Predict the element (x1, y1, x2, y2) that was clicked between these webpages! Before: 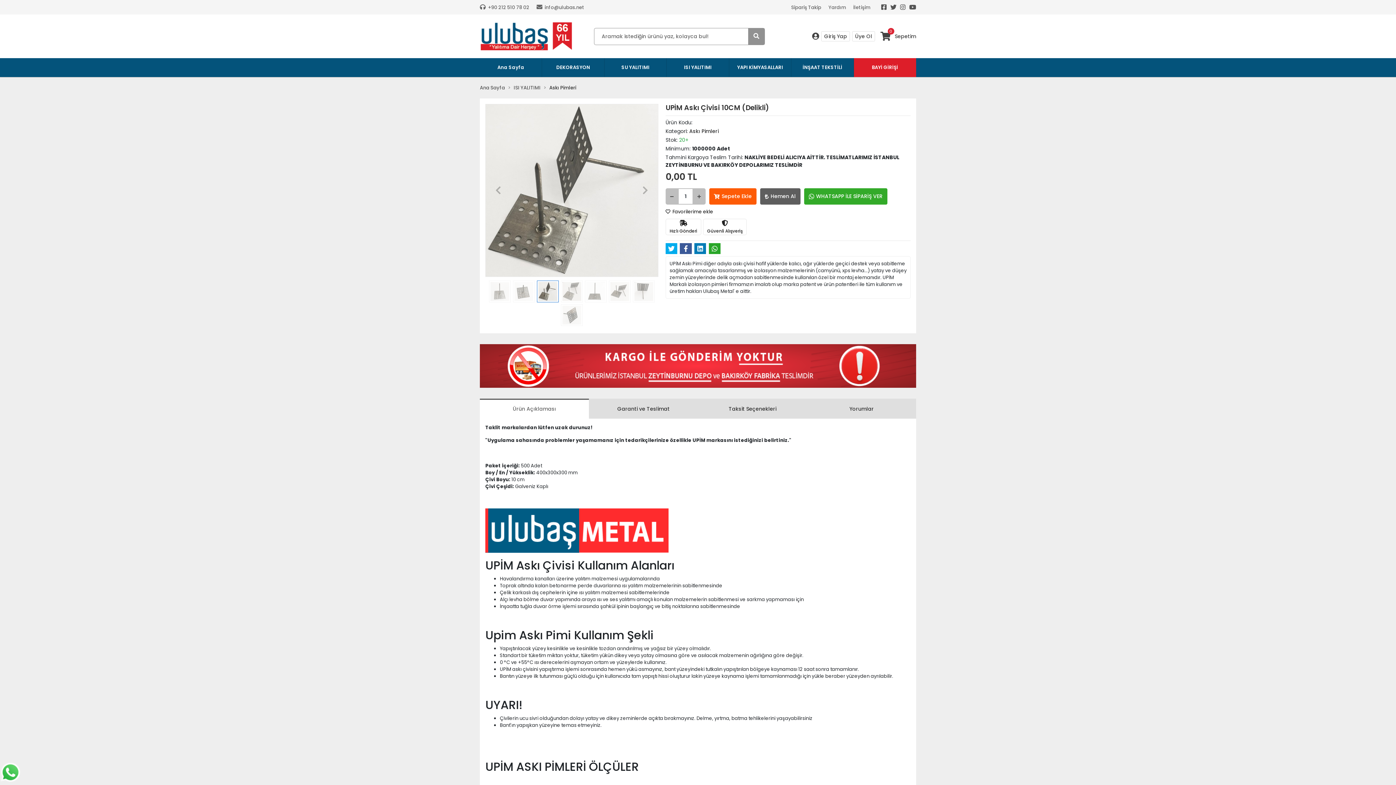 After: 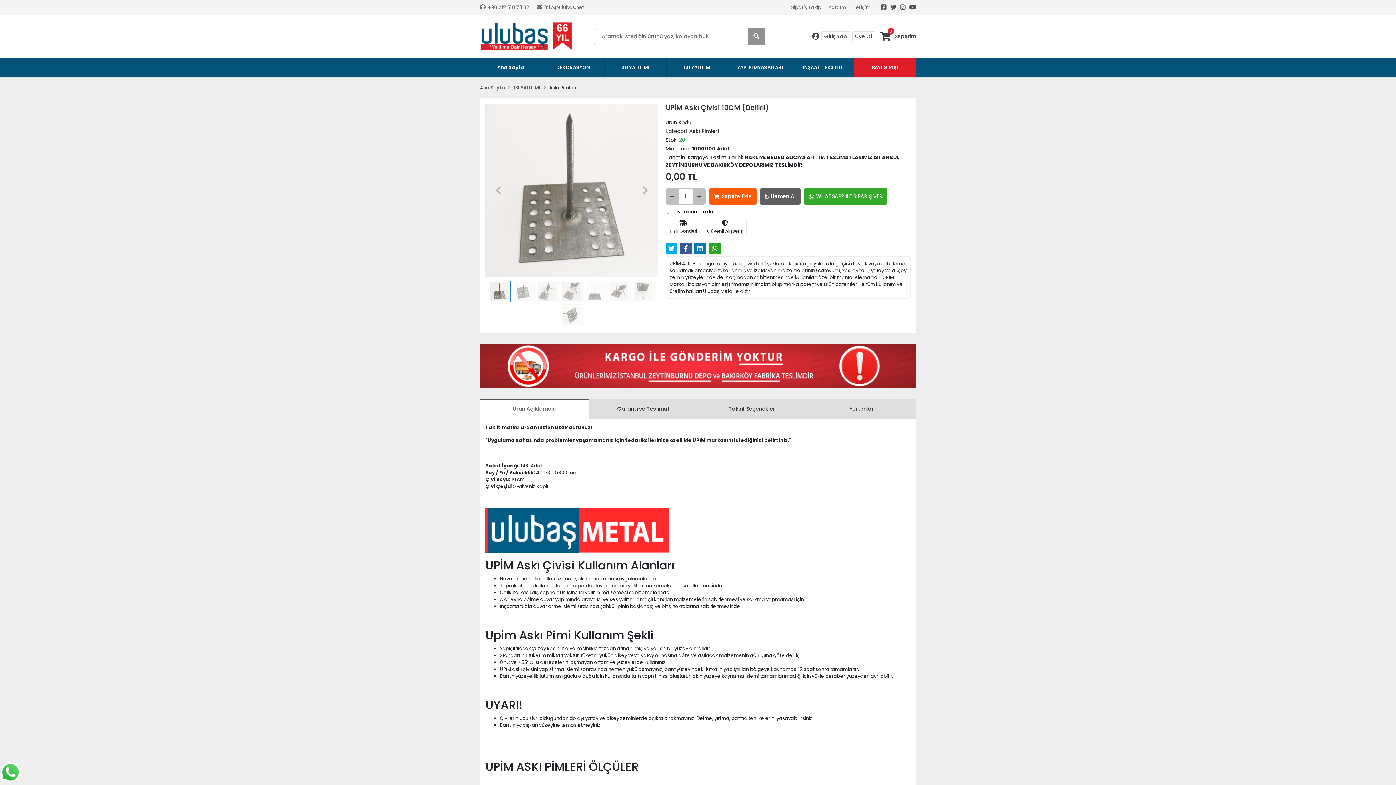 Action: label:  info@ulubas.net bbox: (536, 3, 584, 10)